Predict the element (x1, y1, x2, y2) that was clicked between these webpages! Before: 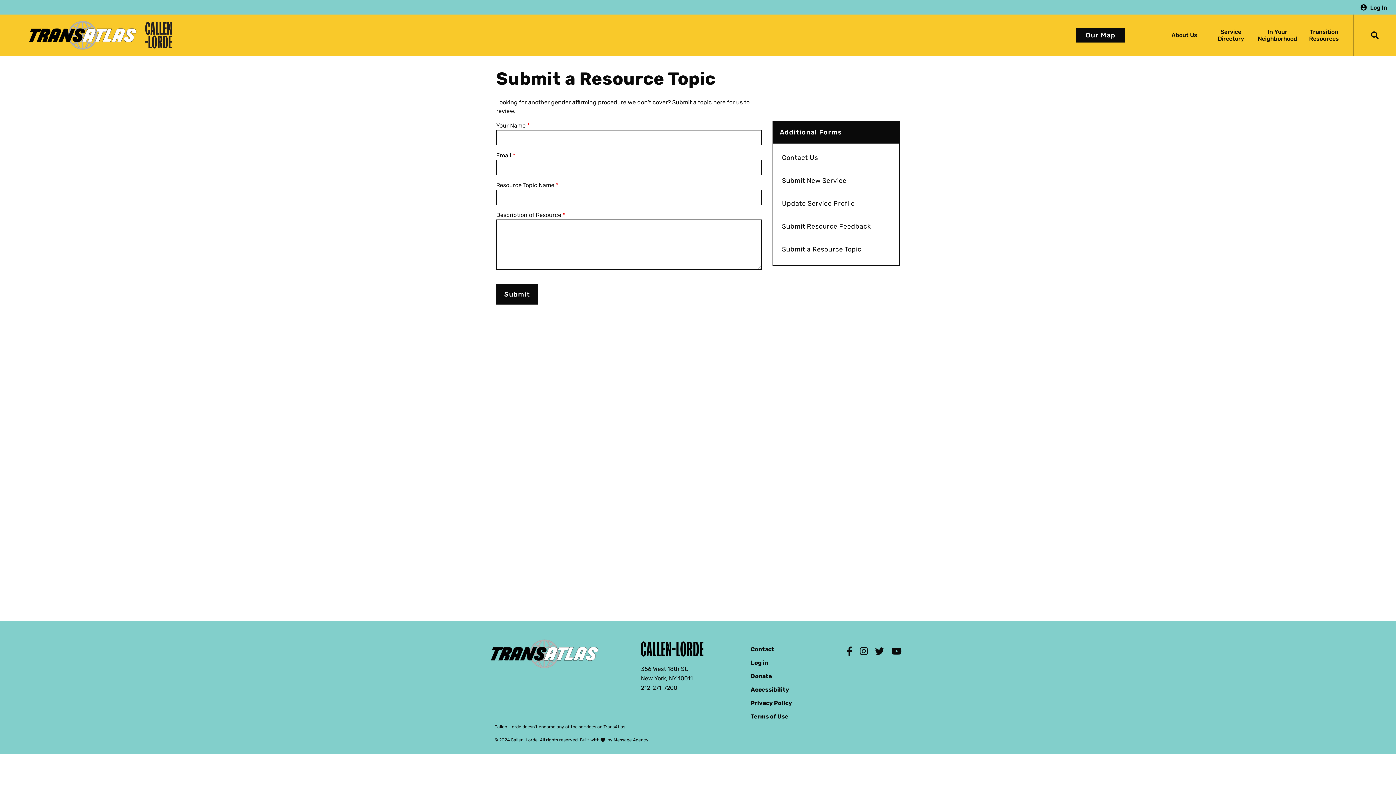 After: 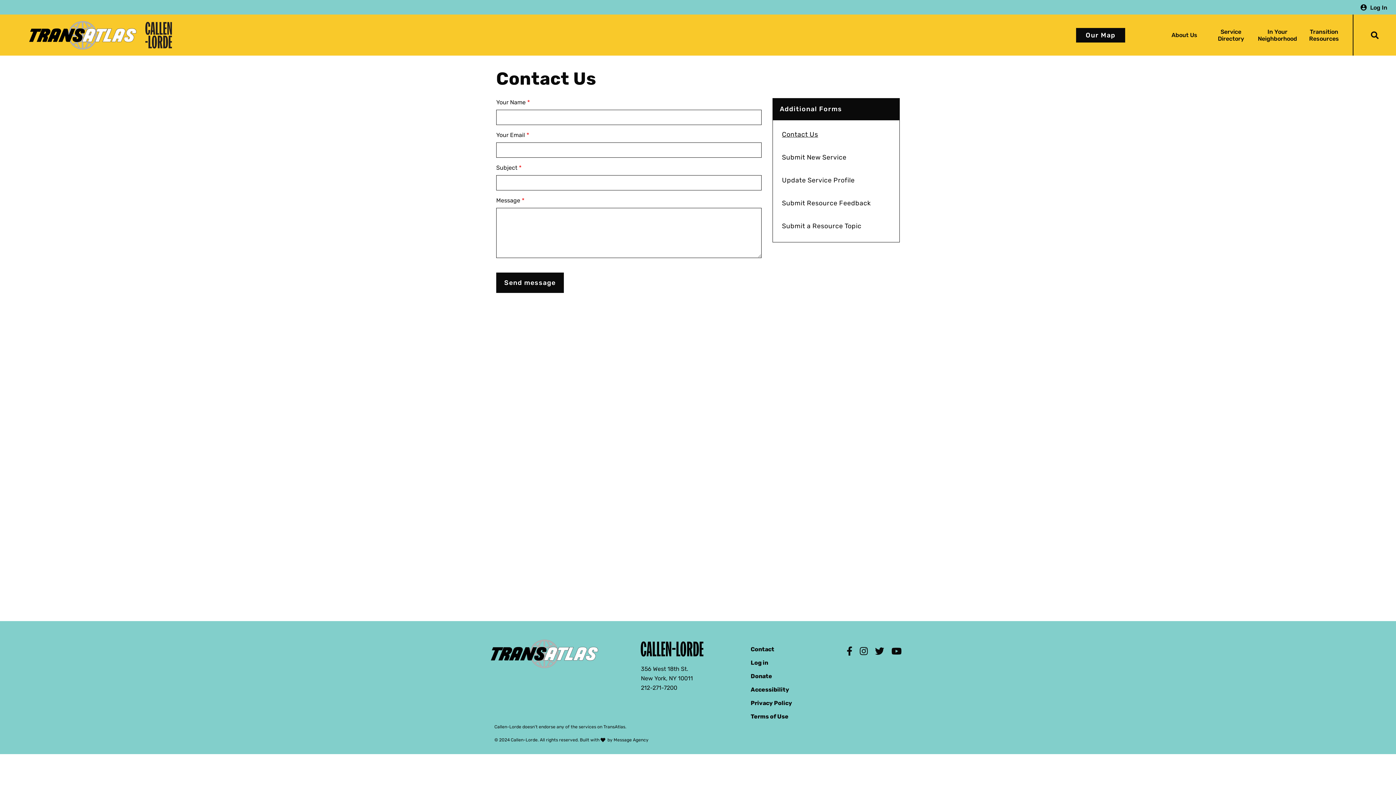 Action: label: Contact bbox: (745, 643, 803, 656)